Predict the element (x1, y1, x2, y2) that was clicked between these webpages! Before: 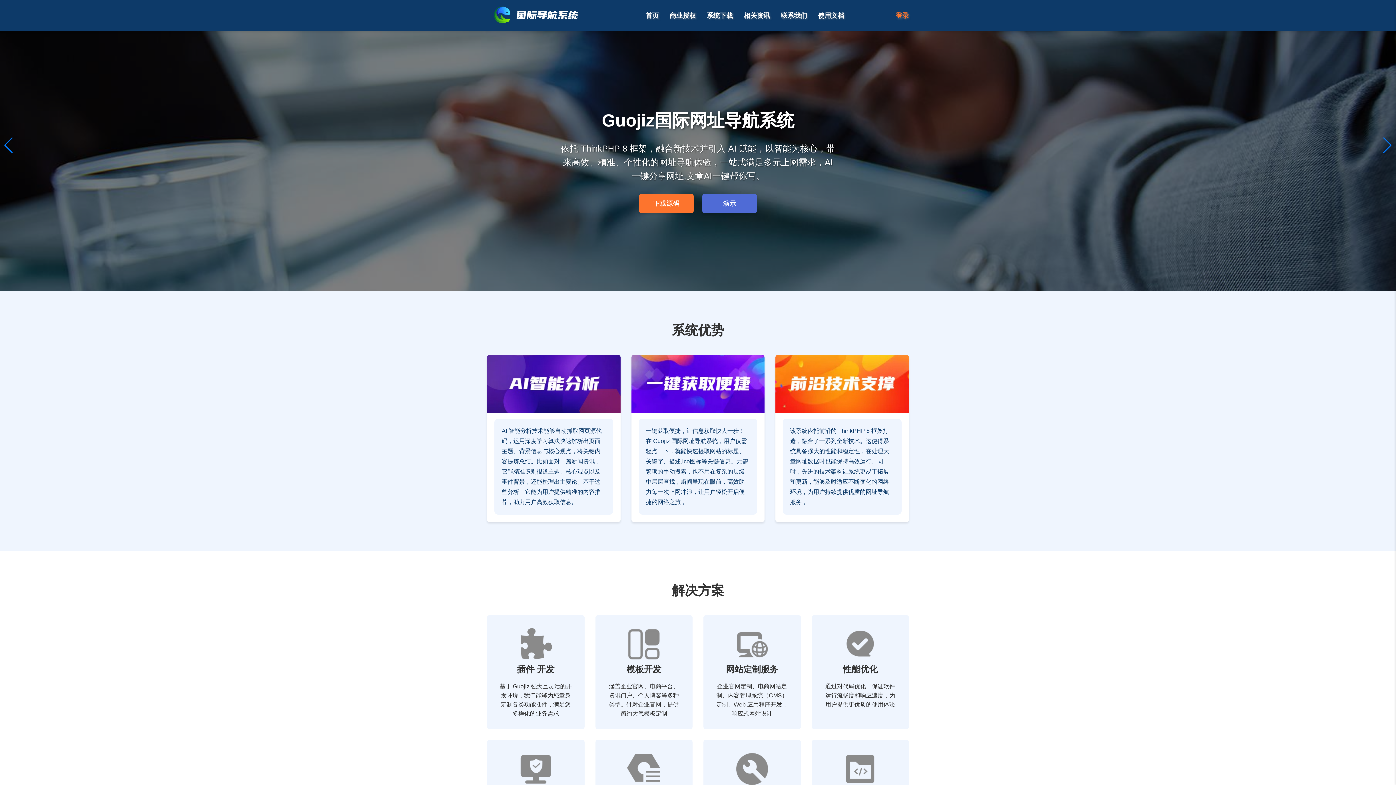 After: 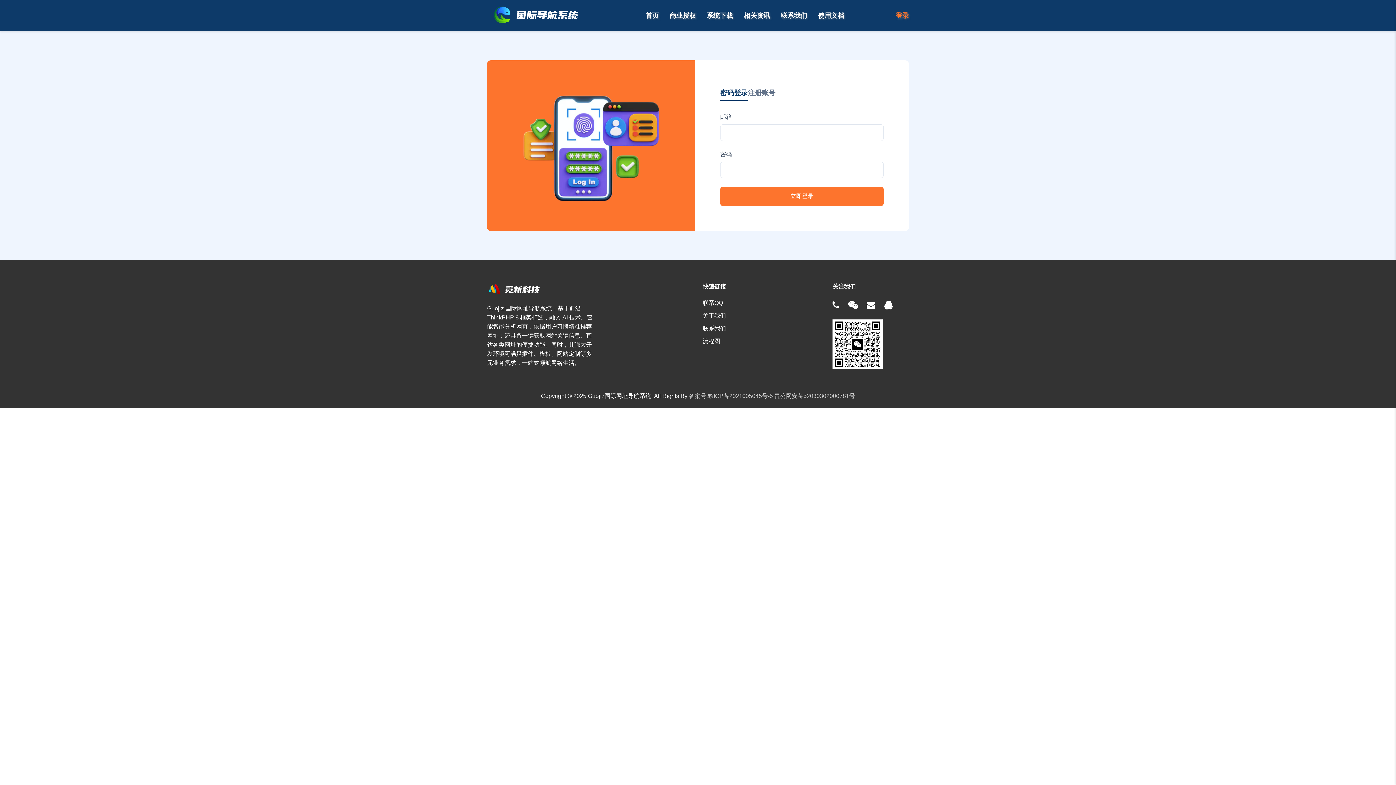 Action: label: 登录 bbox: (896, 12, 909, 19)